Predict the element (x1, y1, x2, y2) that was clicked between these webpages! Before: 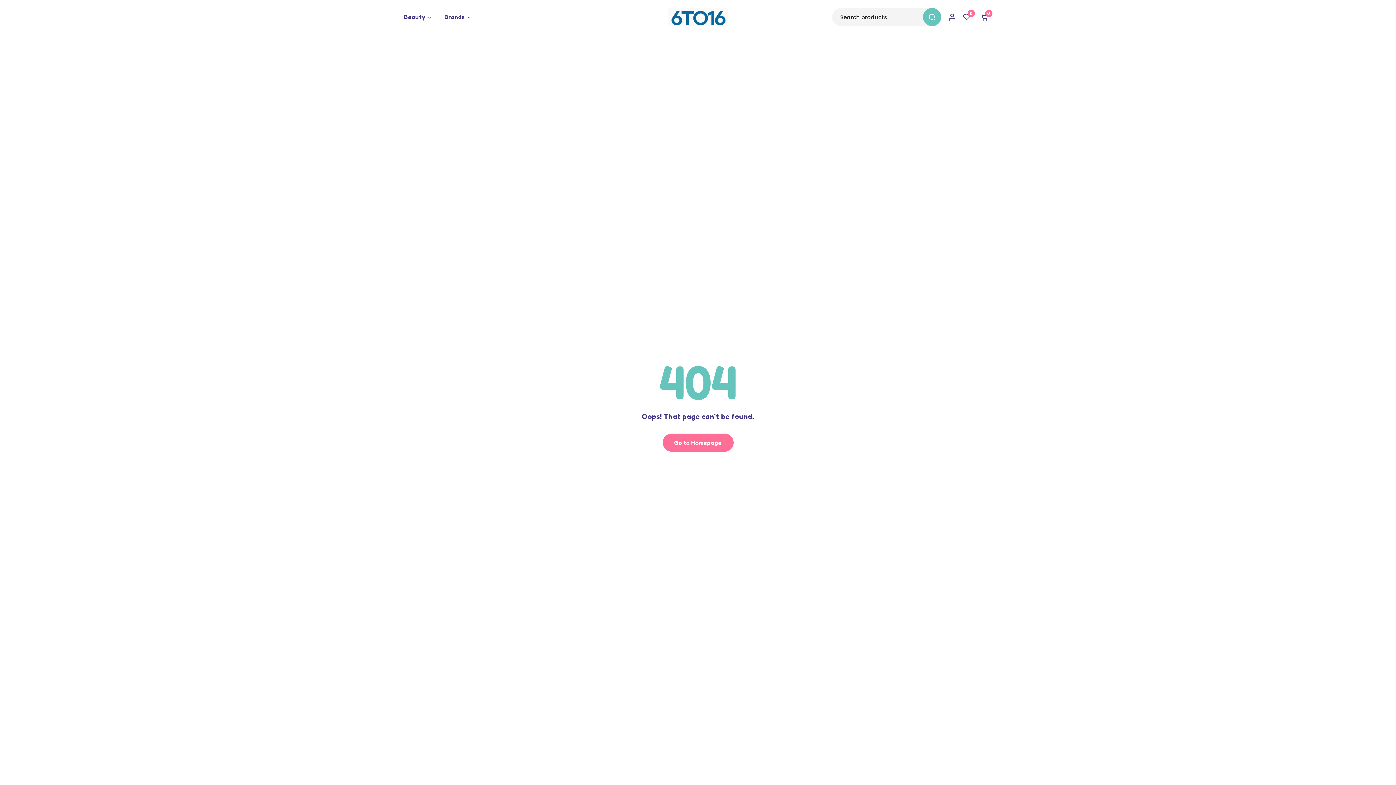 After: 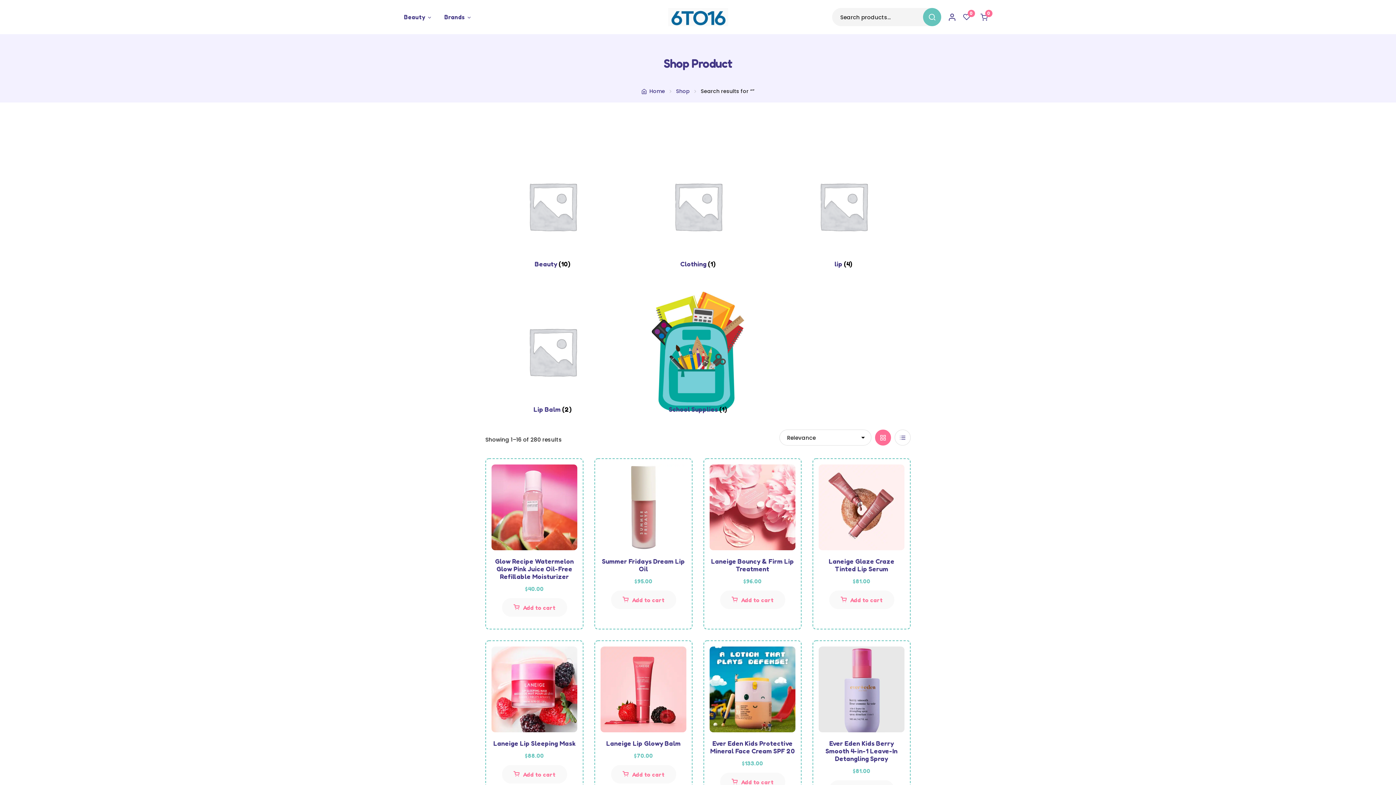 Action: label: Search bbox: (923, 8, 941, 26)